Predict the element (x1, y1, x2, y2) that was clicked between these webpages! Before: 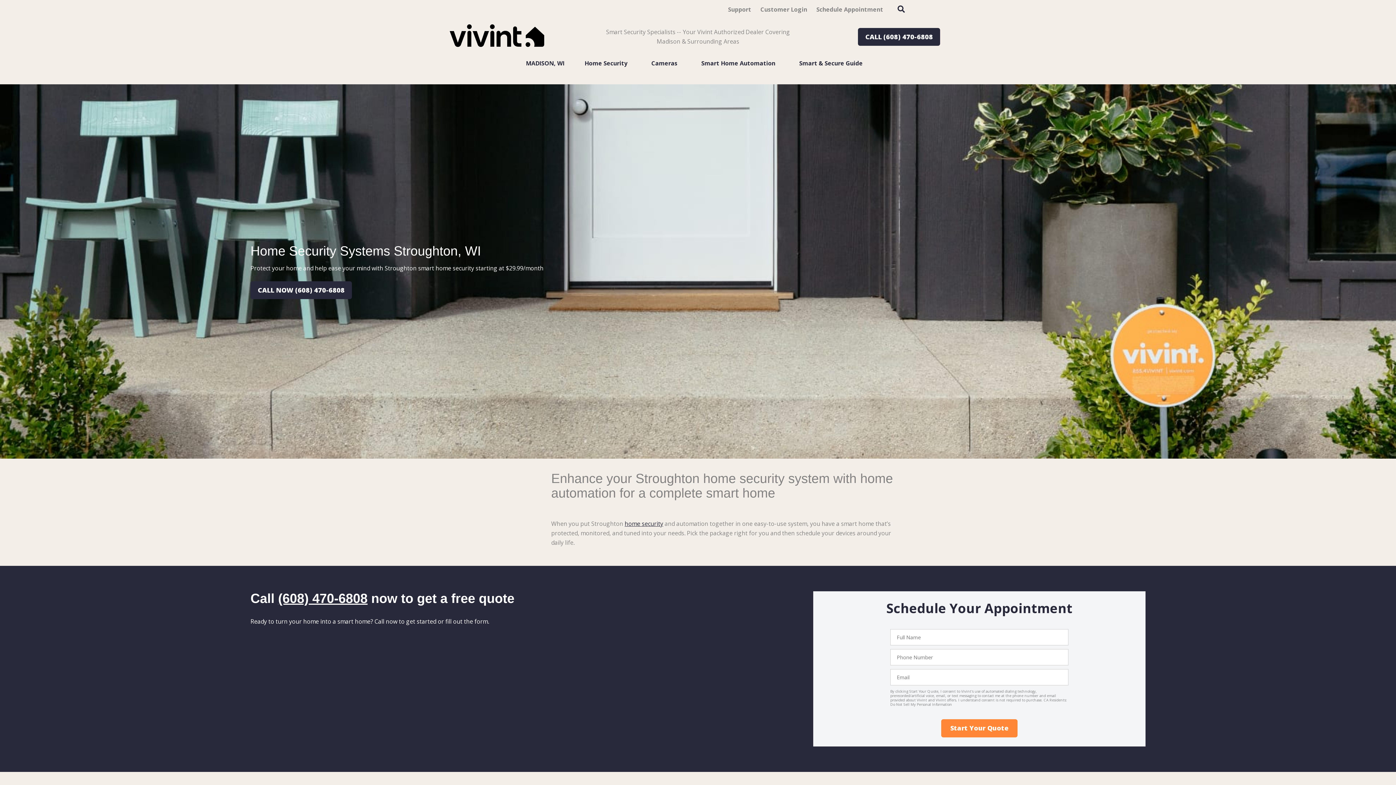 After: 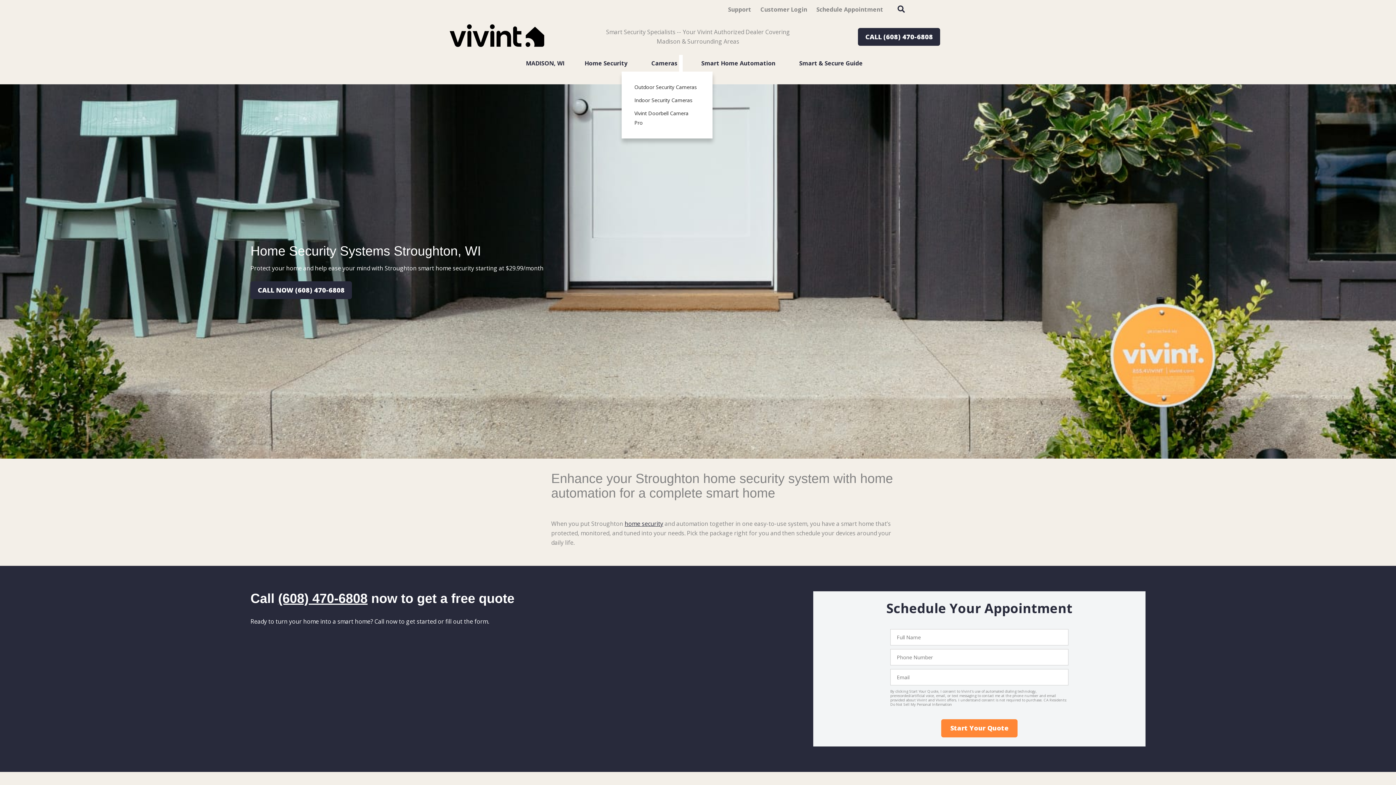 Action: bbox: (679, 54, 683, 71)